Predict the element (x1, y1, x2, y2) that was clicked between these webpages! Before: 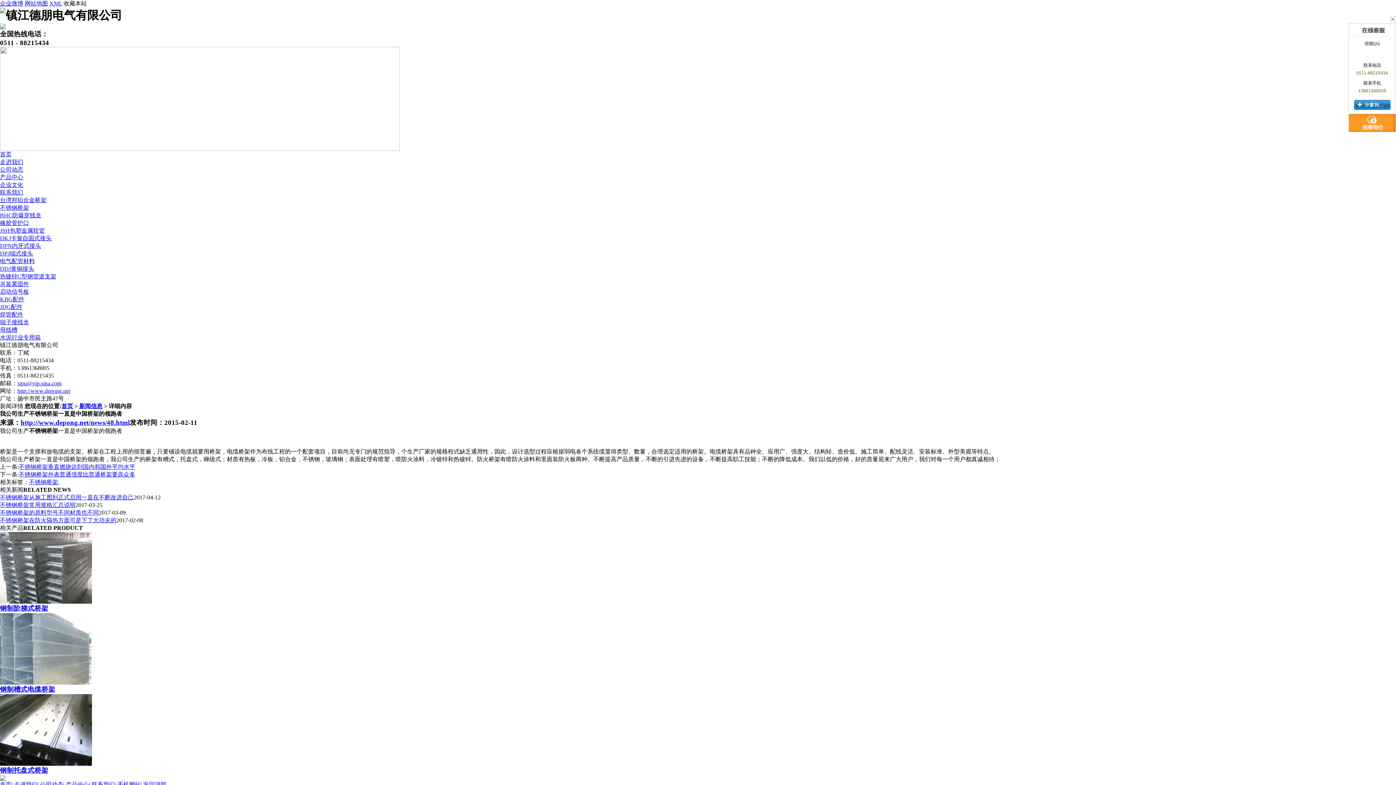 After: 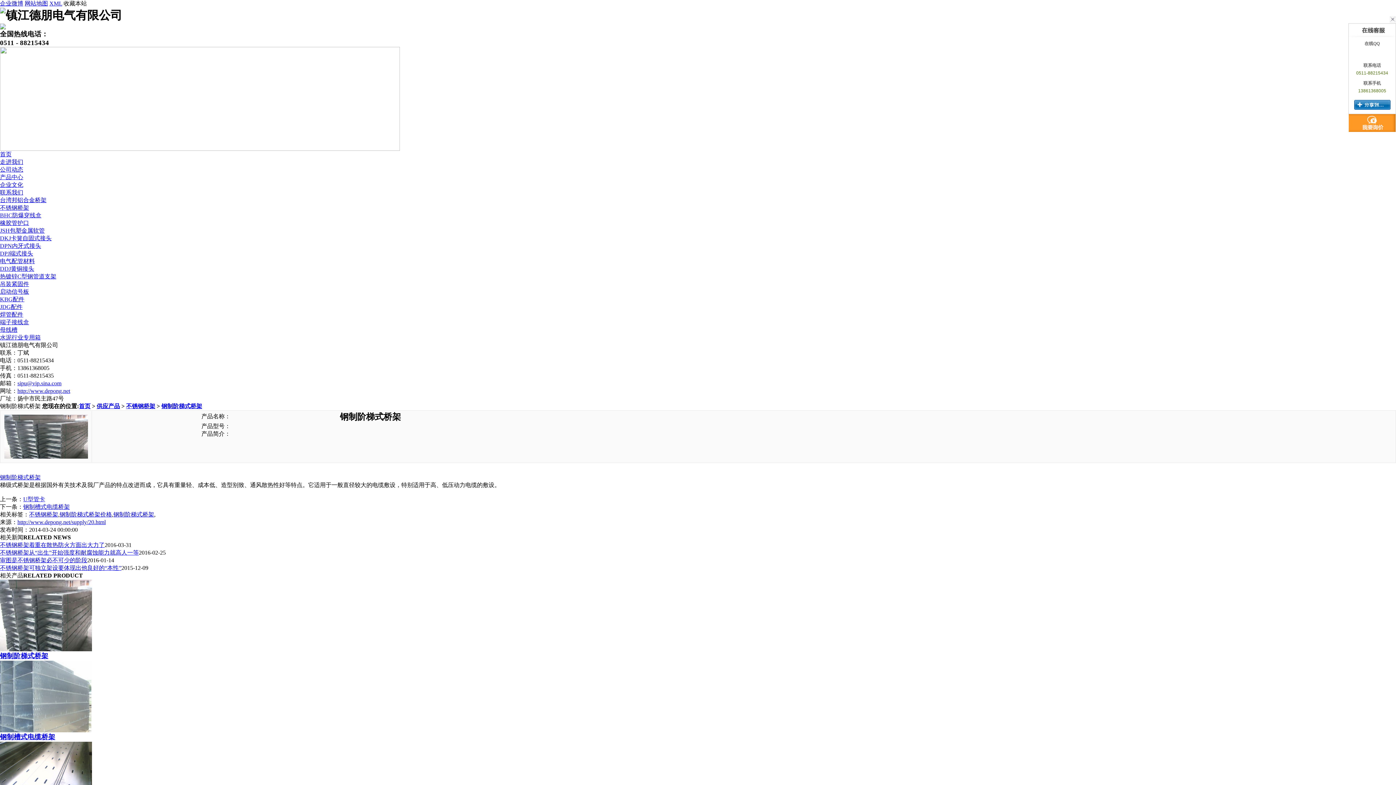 Action: bbox: (0, 596, 92, 605)